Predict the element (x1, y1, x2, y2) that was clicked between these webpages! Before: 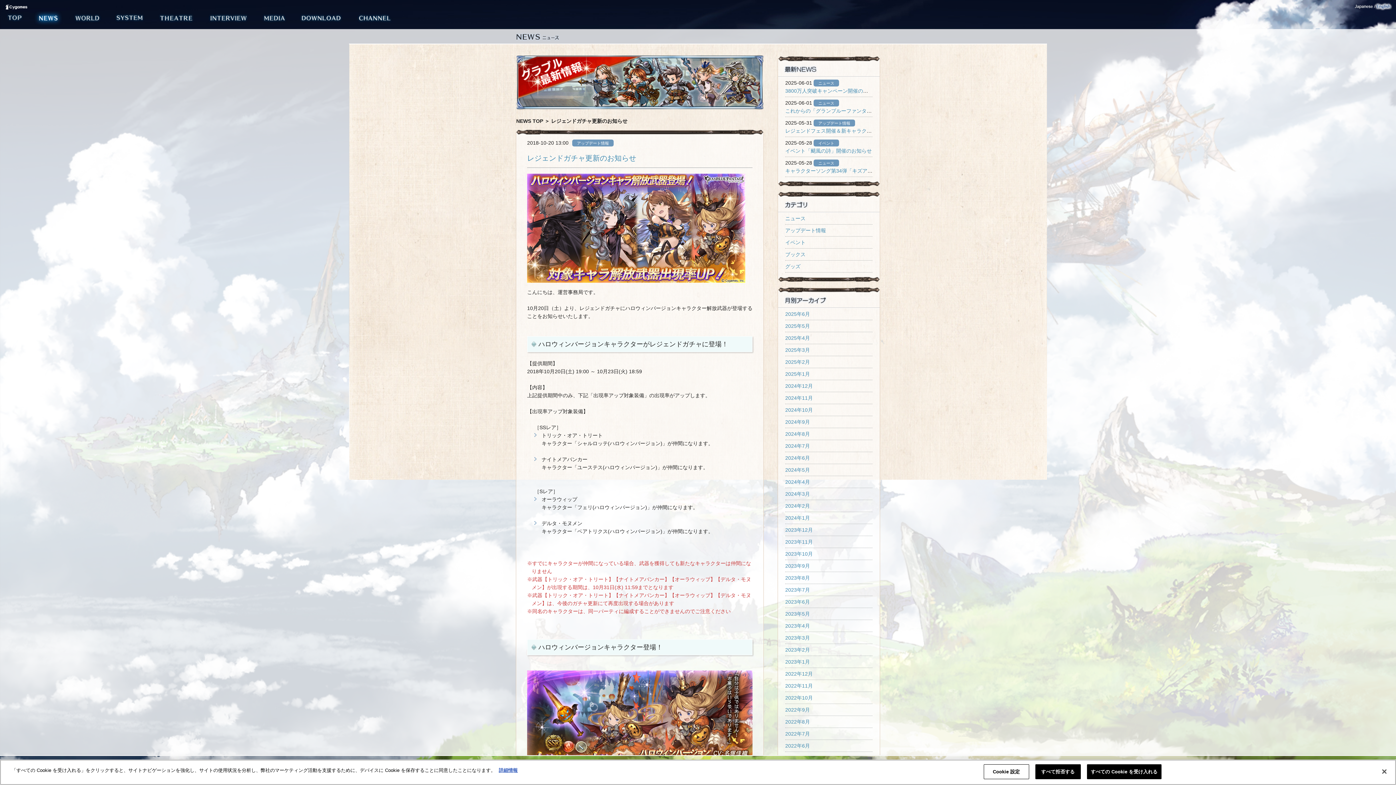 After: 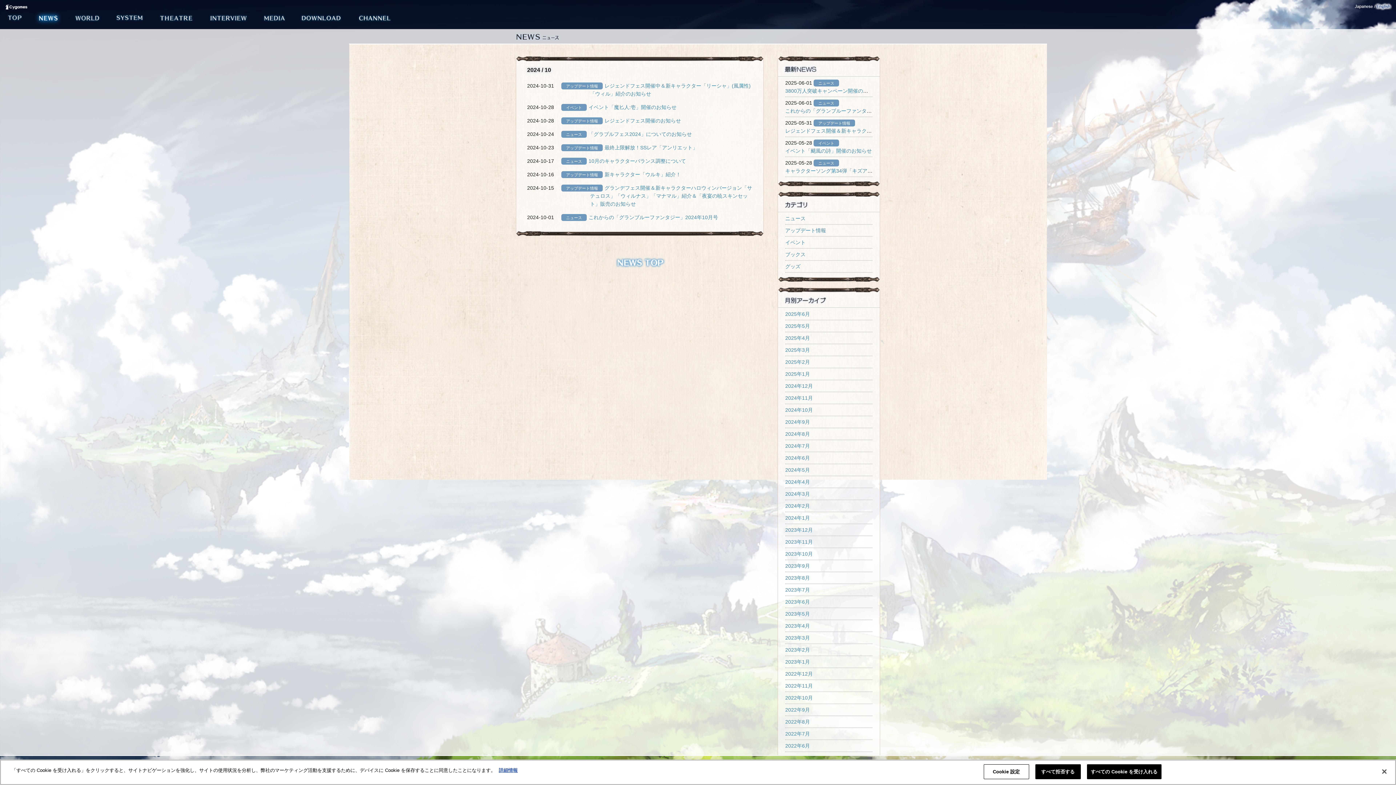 Action: label: 2024年10月 bbox: (785, 407, 813, 413)